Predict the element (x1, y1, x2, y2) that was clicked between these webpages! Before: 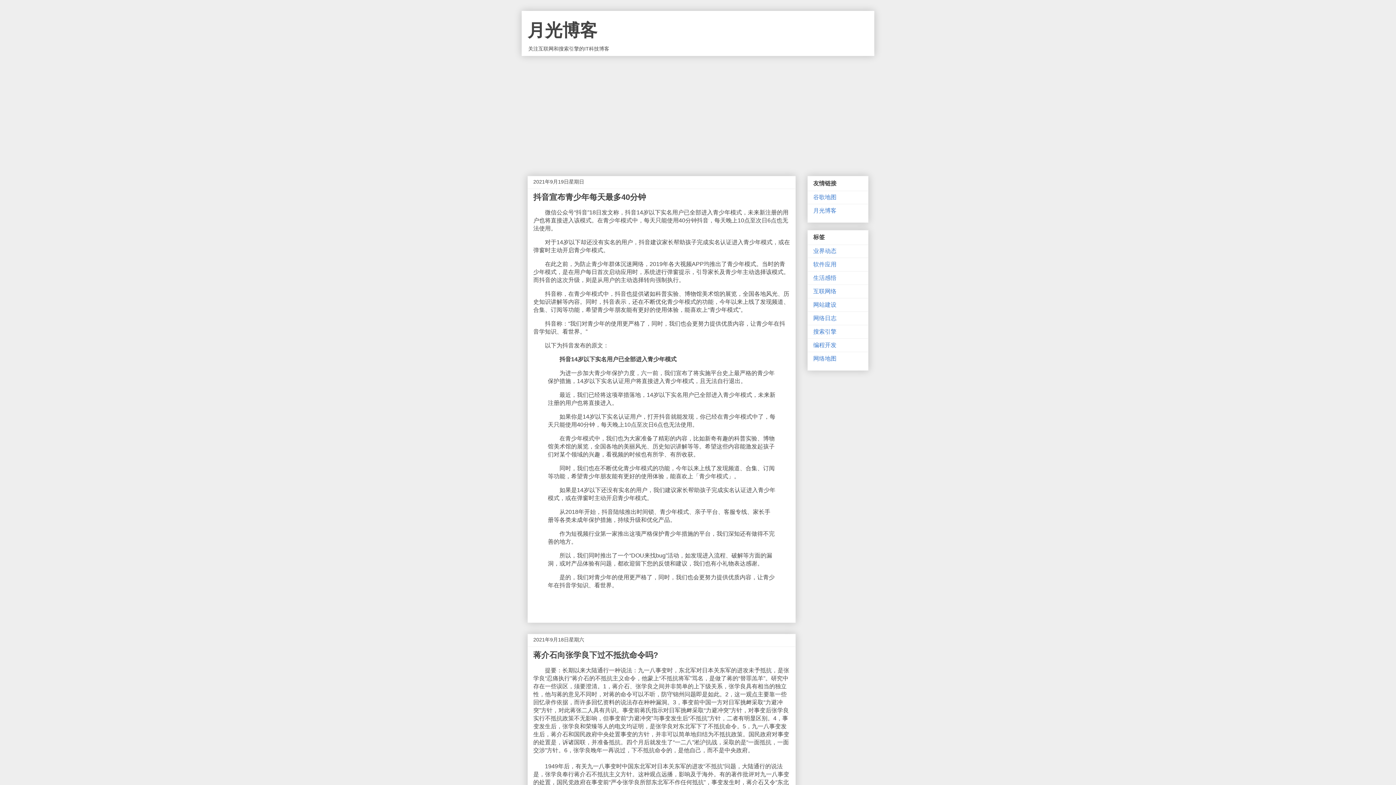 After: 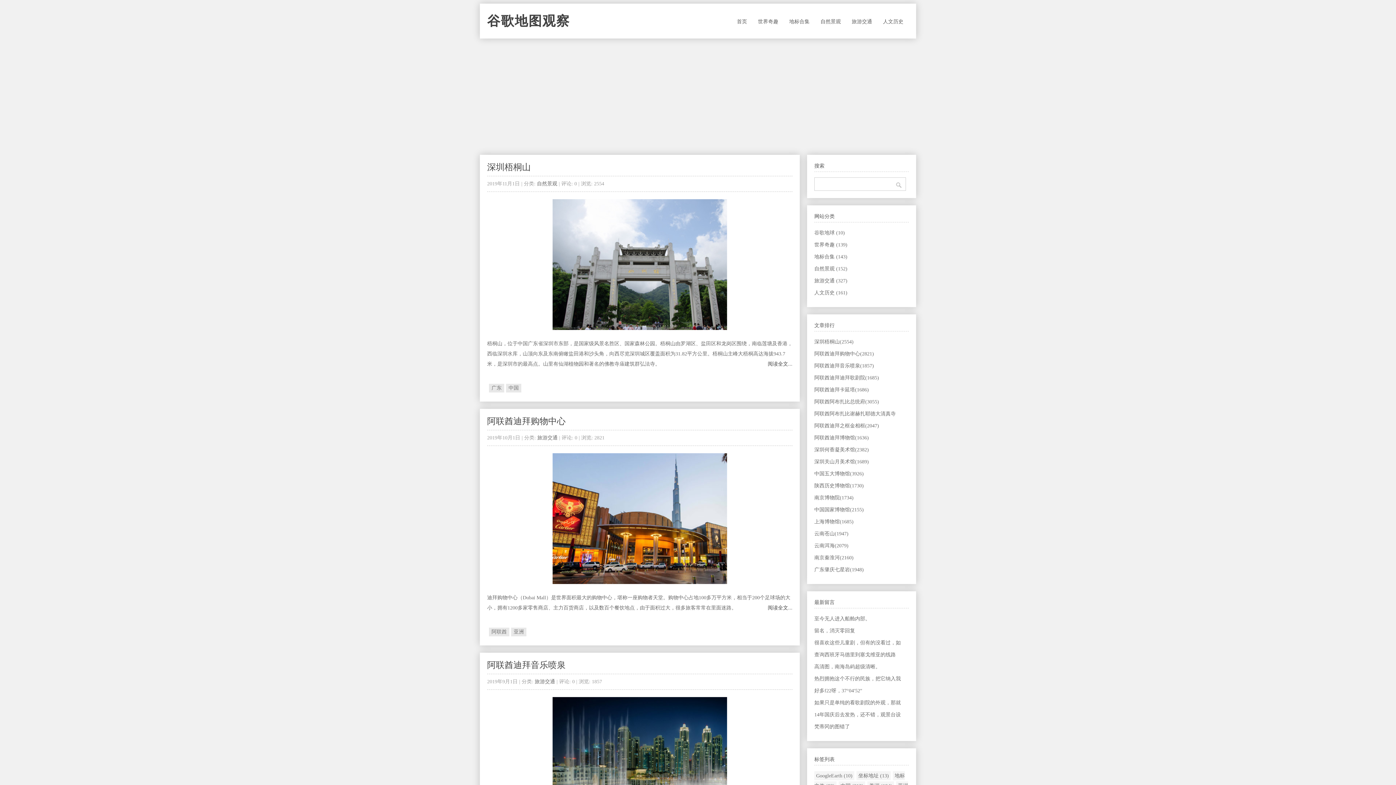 Action: bbox: (813, 194, 836, 200) label: 谷歌地图